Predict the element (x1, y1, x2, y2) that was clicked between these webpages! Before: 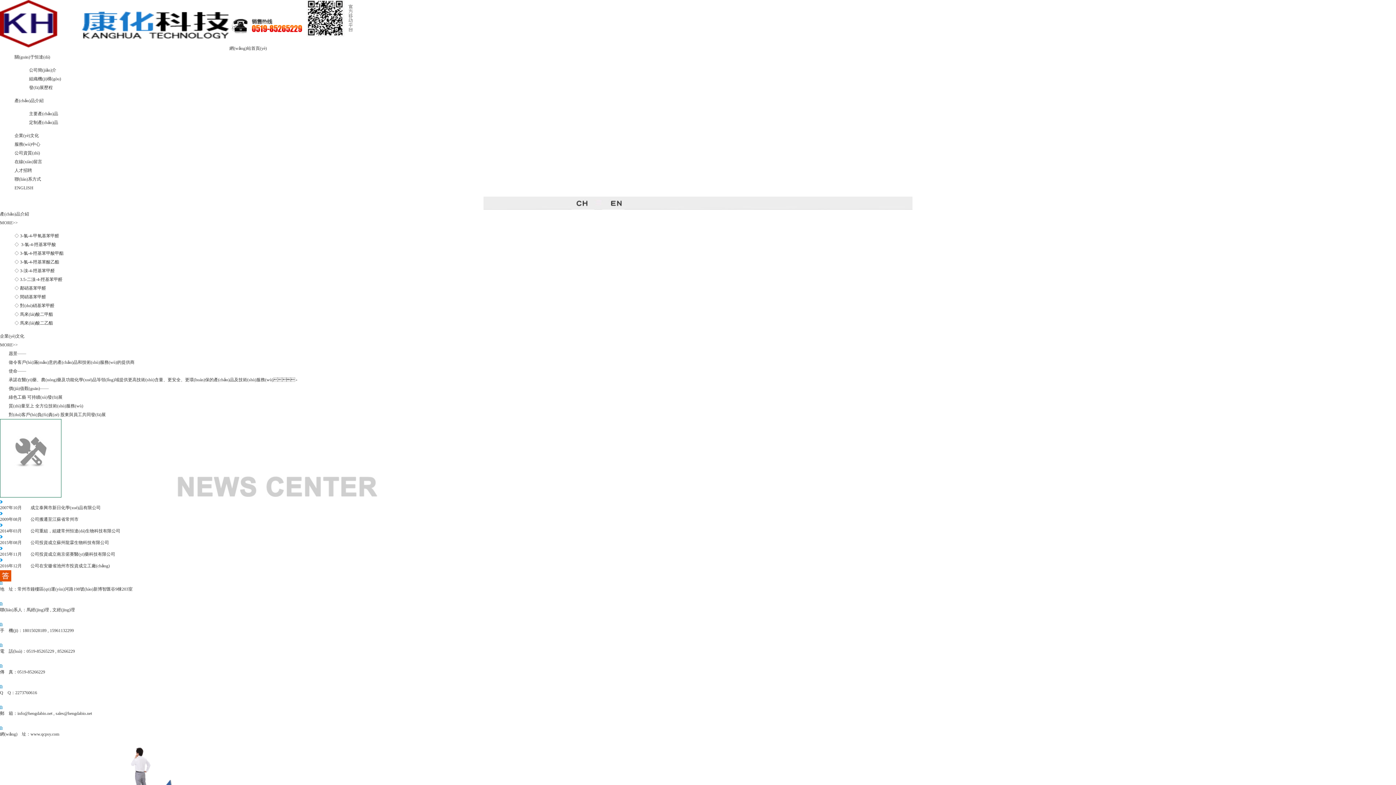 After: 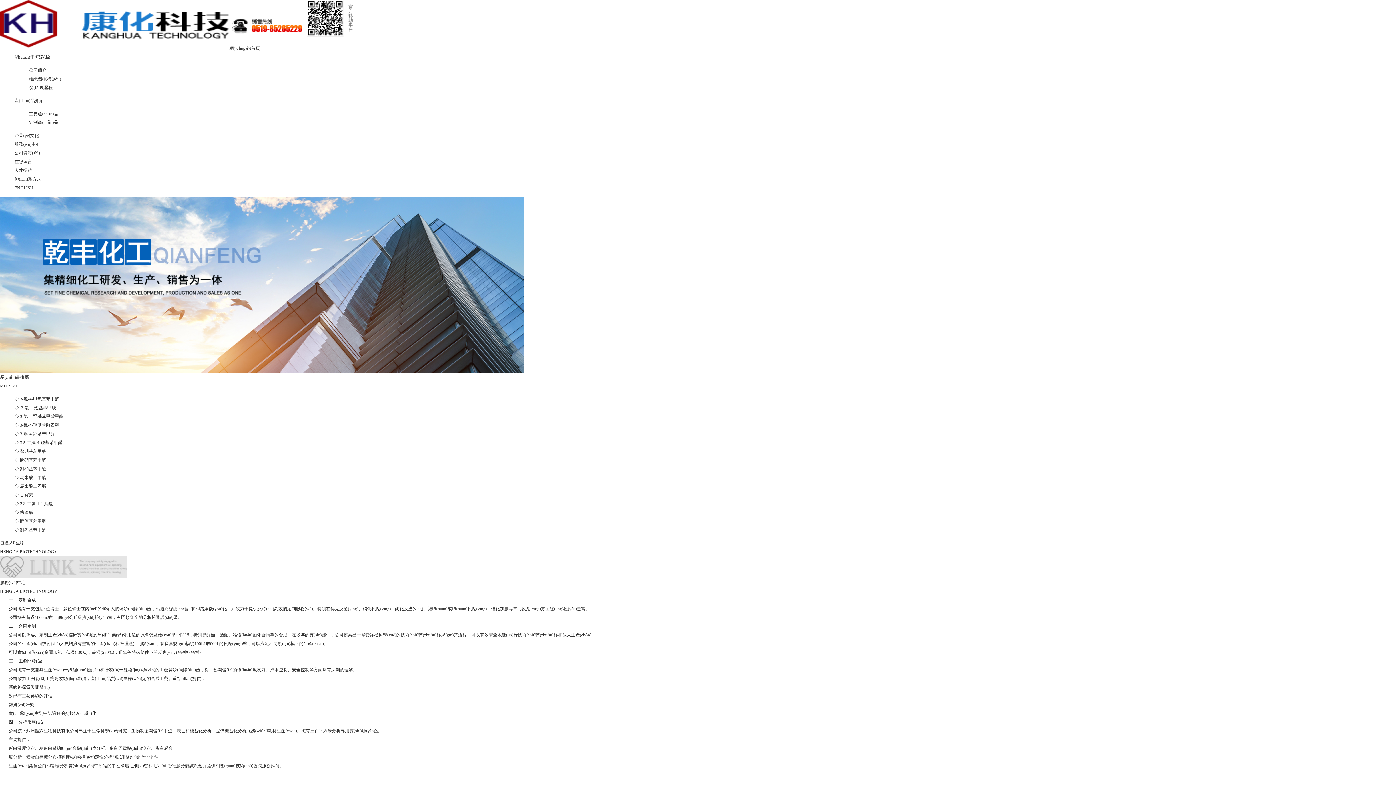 Action: label: 服務(wù)中心 bbox: (14, 141, 40, 146)